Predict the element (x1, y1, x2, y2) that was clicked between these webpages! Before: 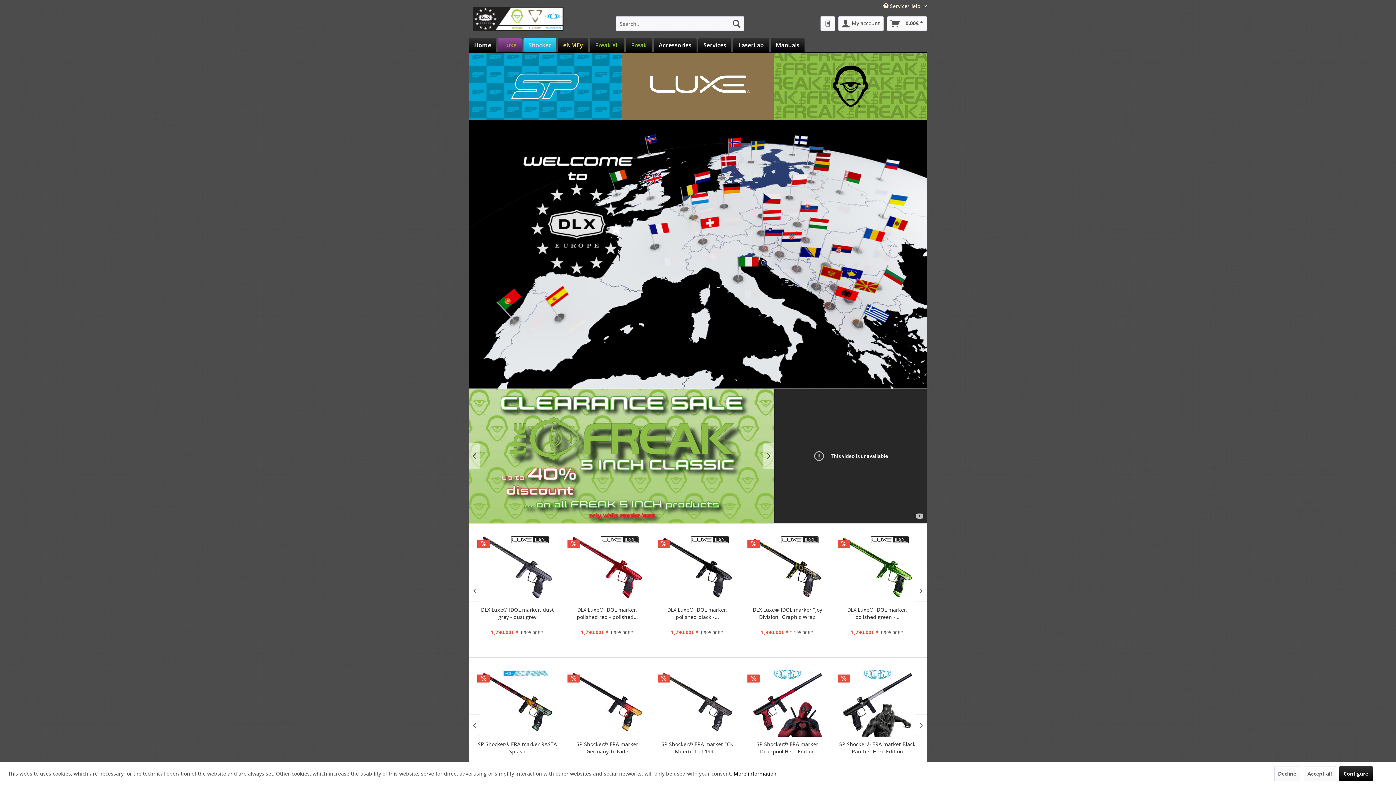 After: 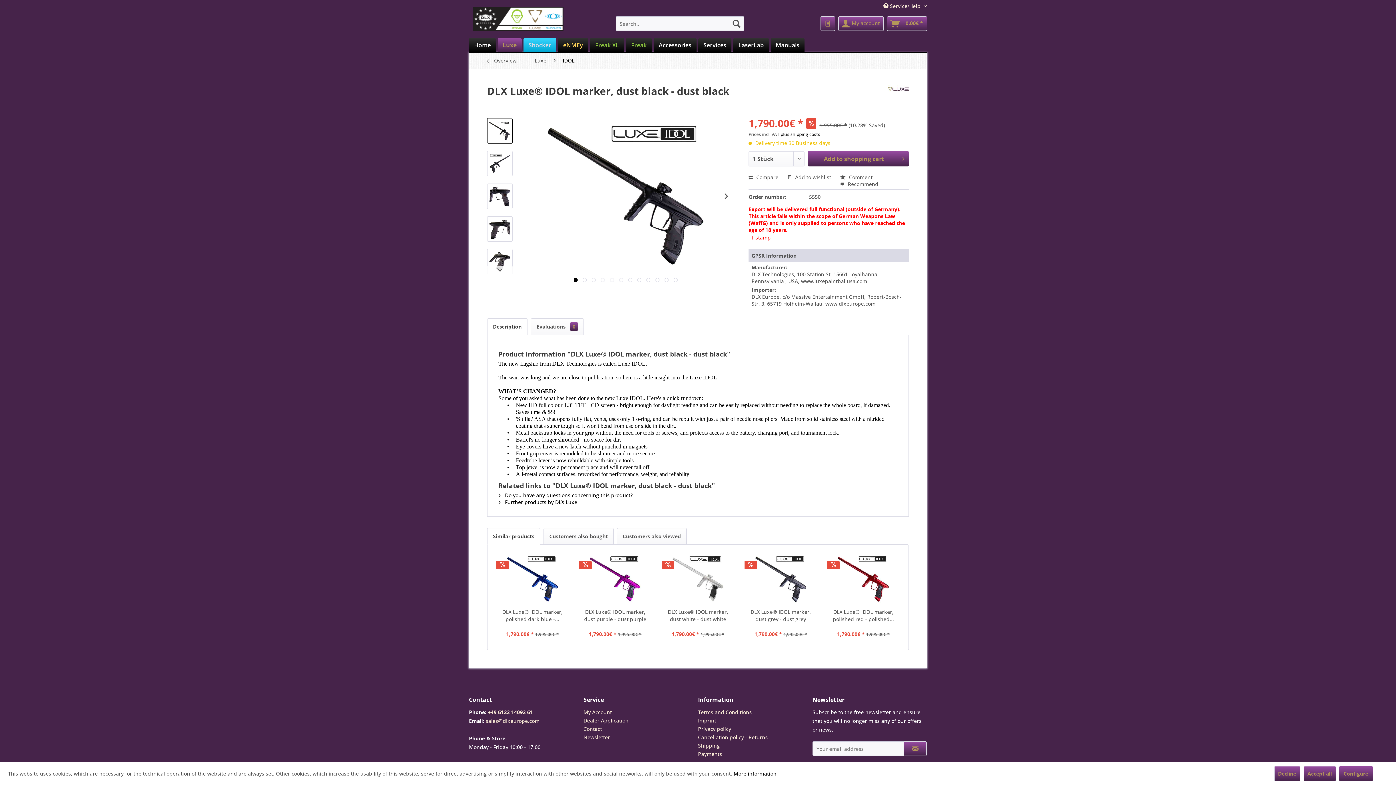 Action: label: DLX Luxe® IDOL marker, dust black - dust black bbox: (658, 606, 737, 620)